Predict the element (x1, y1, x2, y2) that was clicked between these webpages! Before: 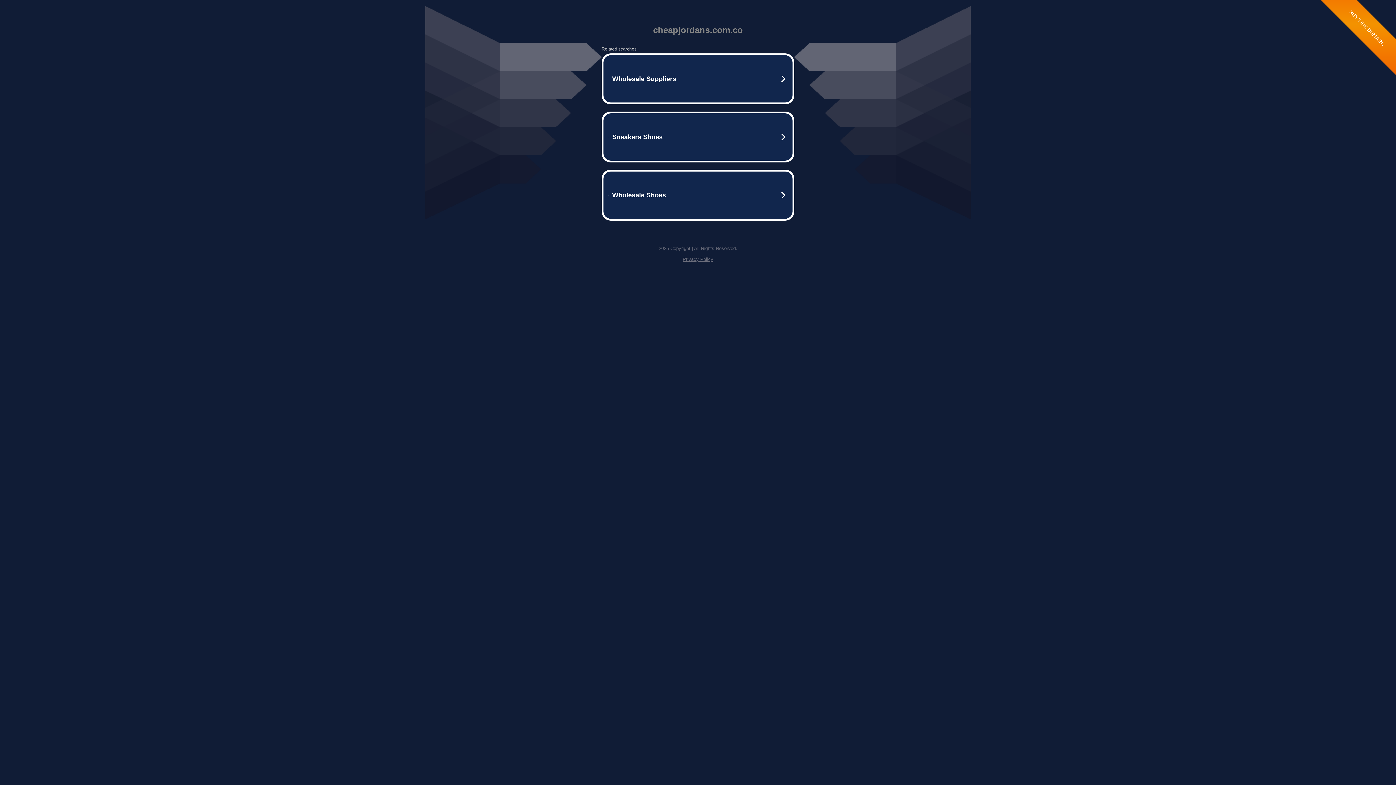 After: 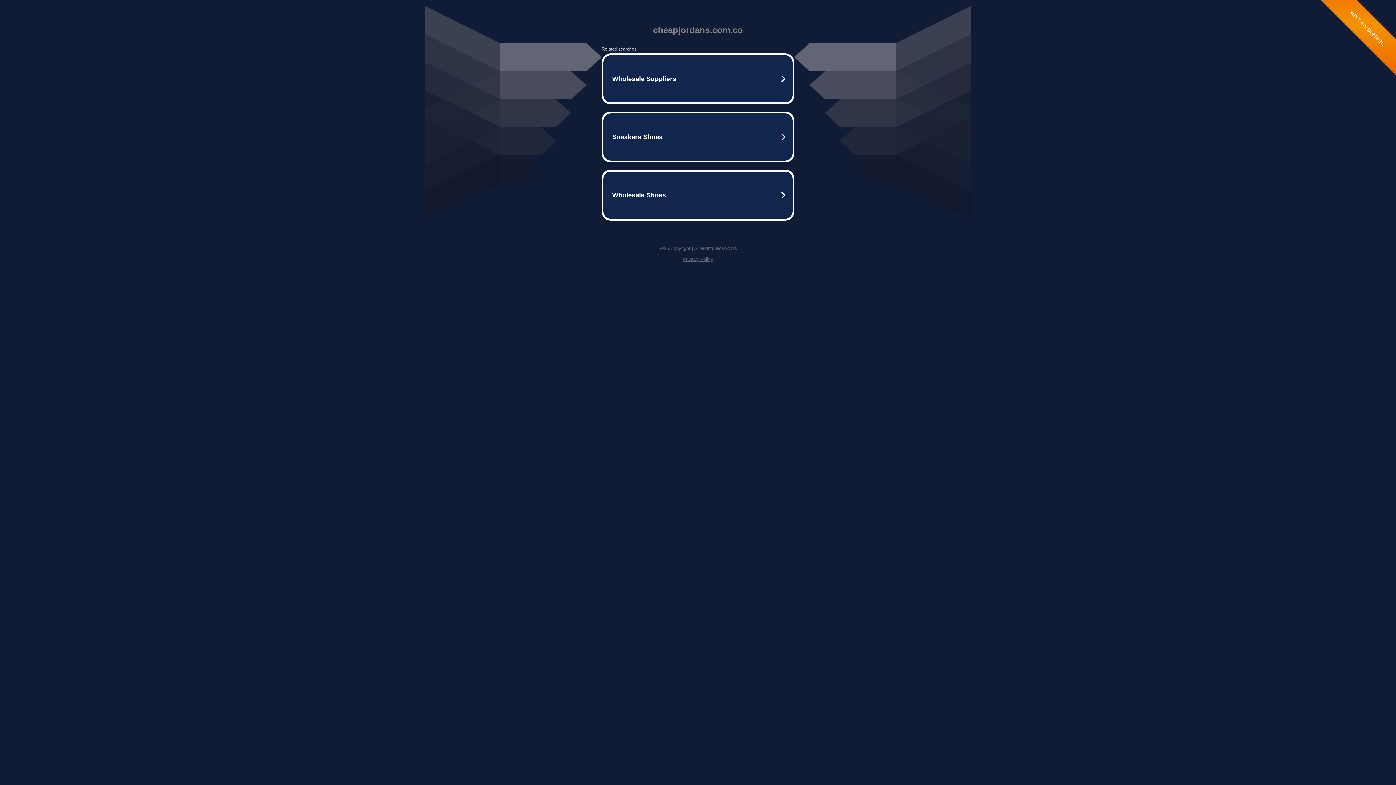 Action: bbox: (682, 256, 713, 262) label: Privacy Policy